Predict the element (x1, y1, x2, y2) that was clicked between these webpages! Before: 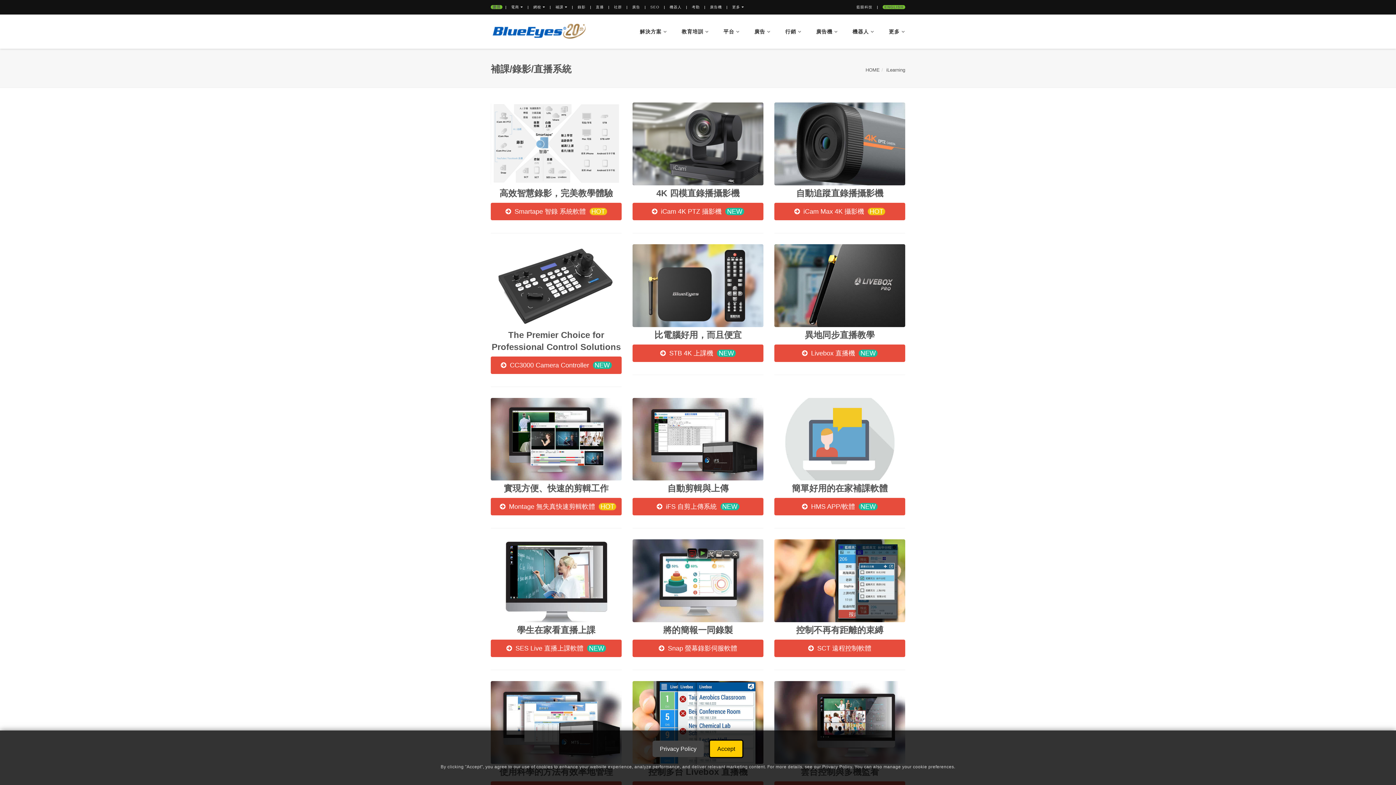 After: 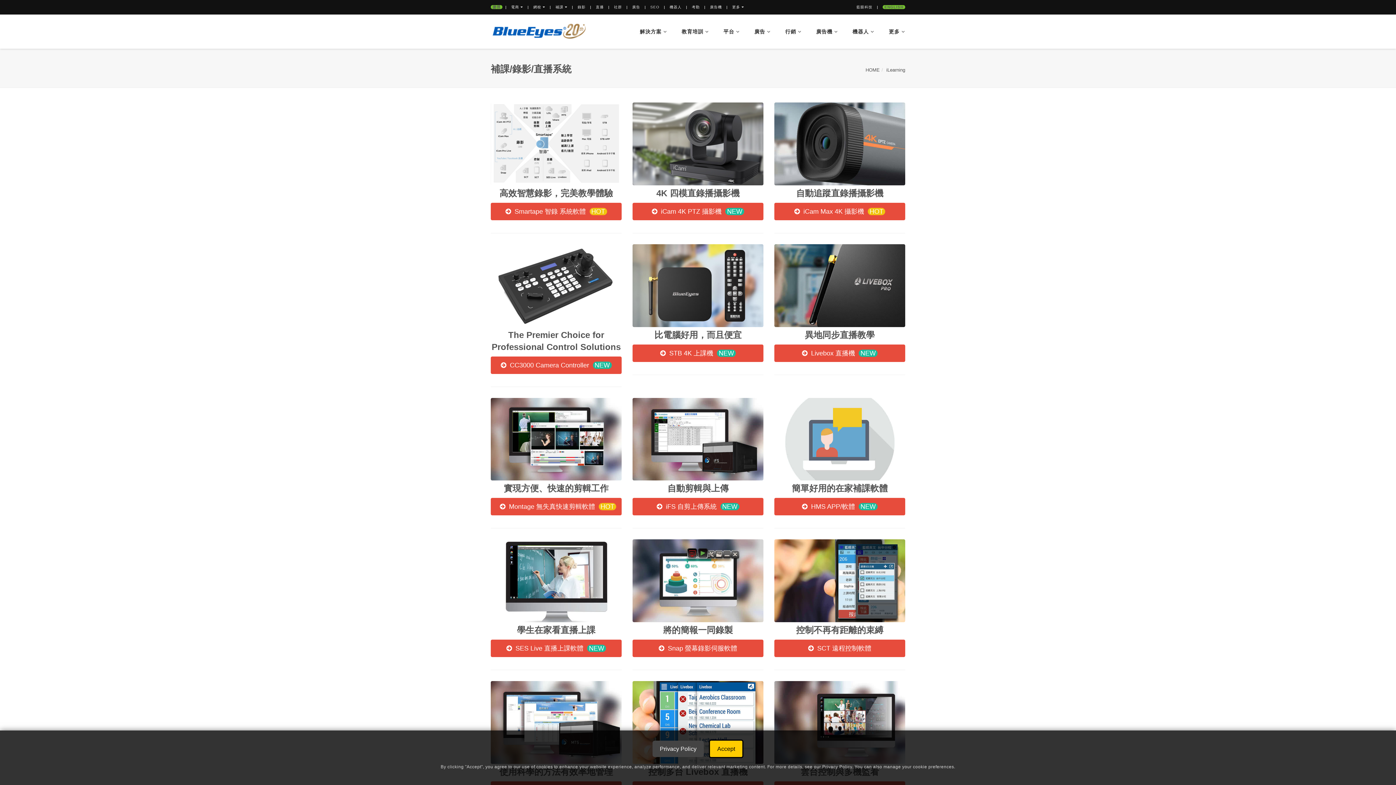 Action: label: iLearning bbox: (886, 67, 905, 72)